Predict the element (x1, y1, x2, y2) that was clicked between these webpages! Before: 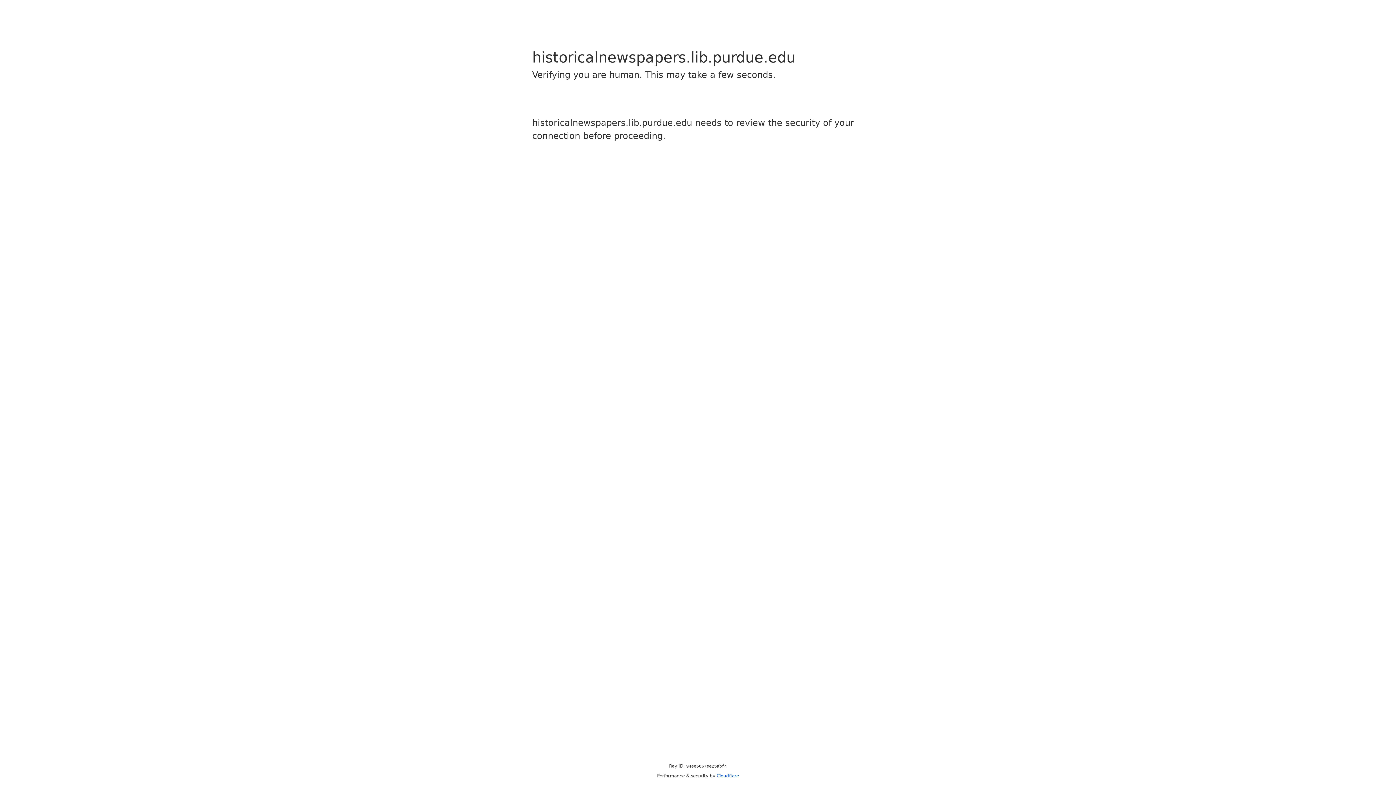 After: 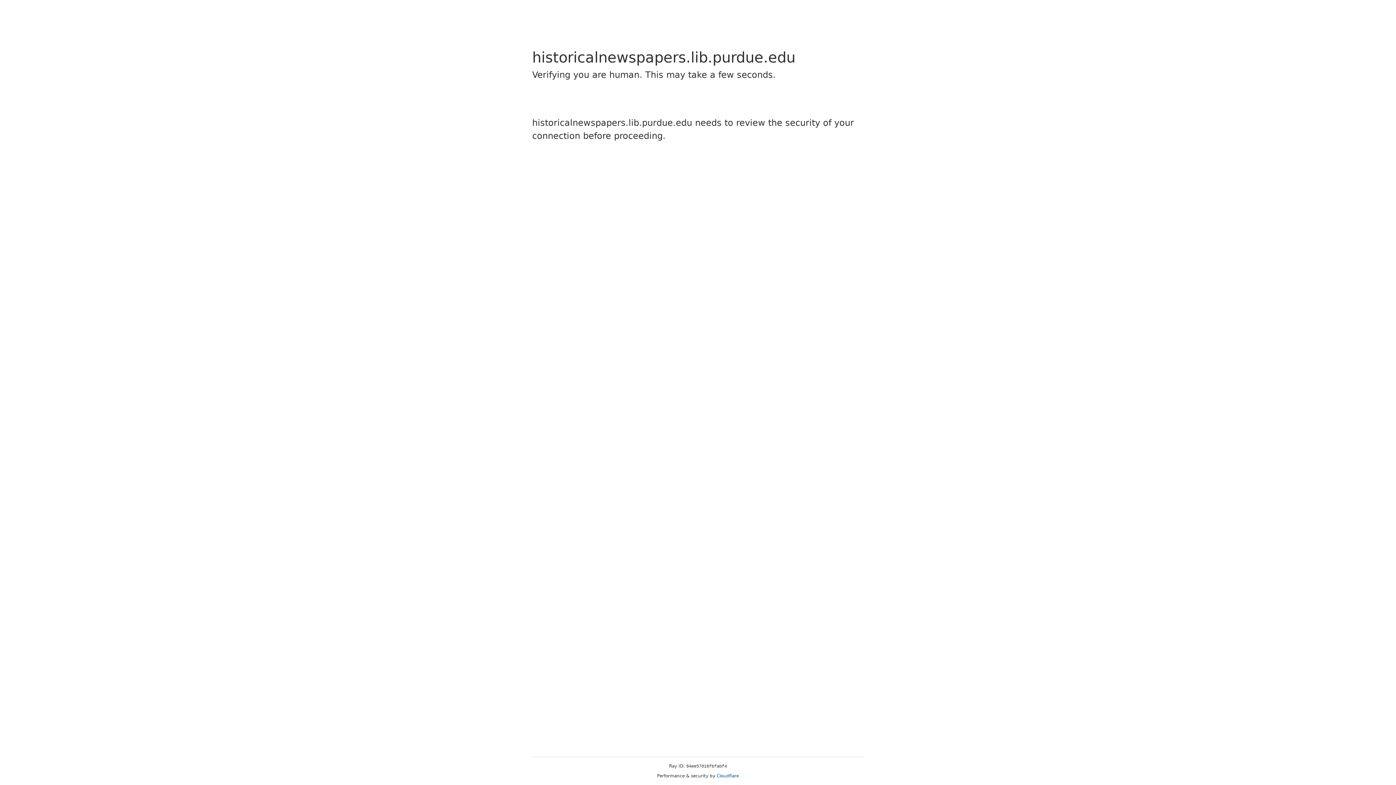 Action: label: Cloudflare bbox: (716, 773, 739, 778)